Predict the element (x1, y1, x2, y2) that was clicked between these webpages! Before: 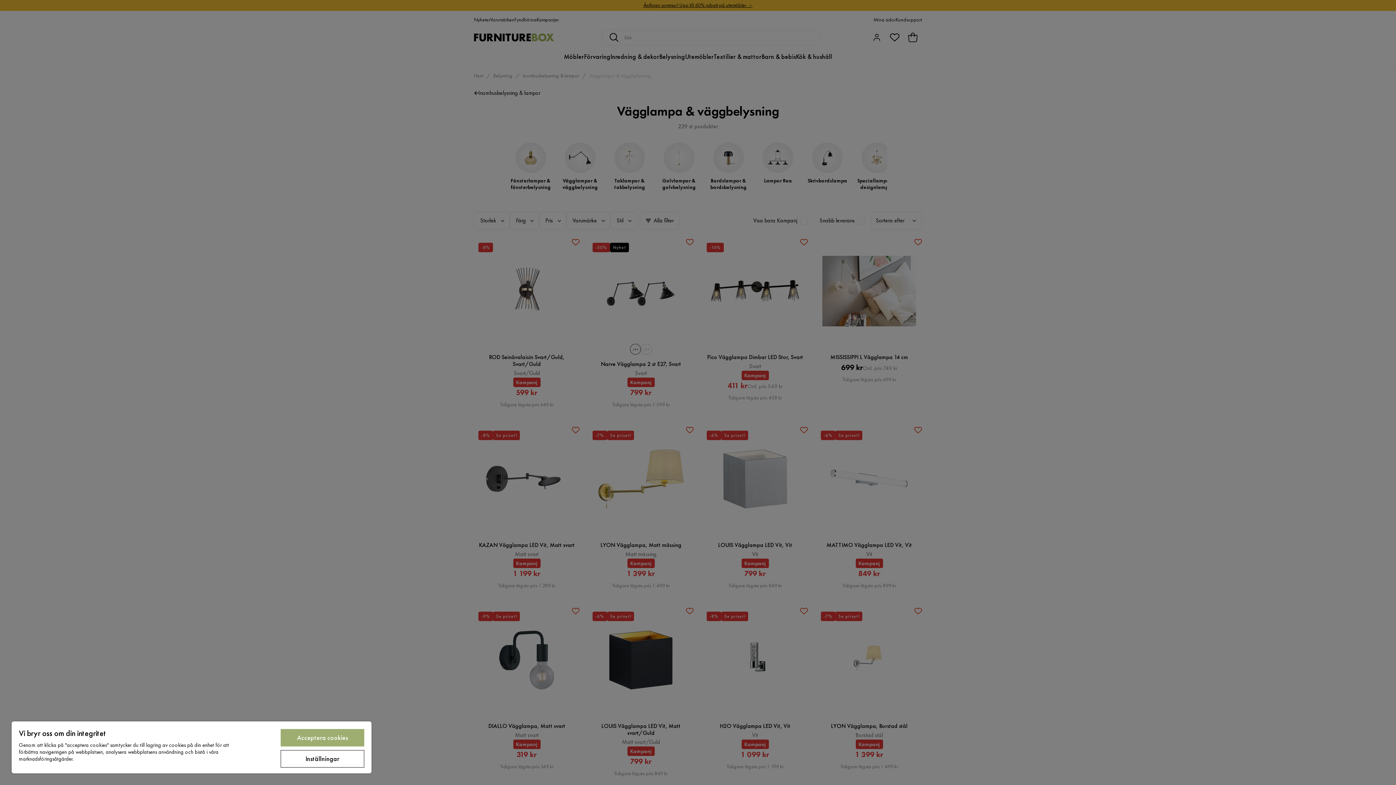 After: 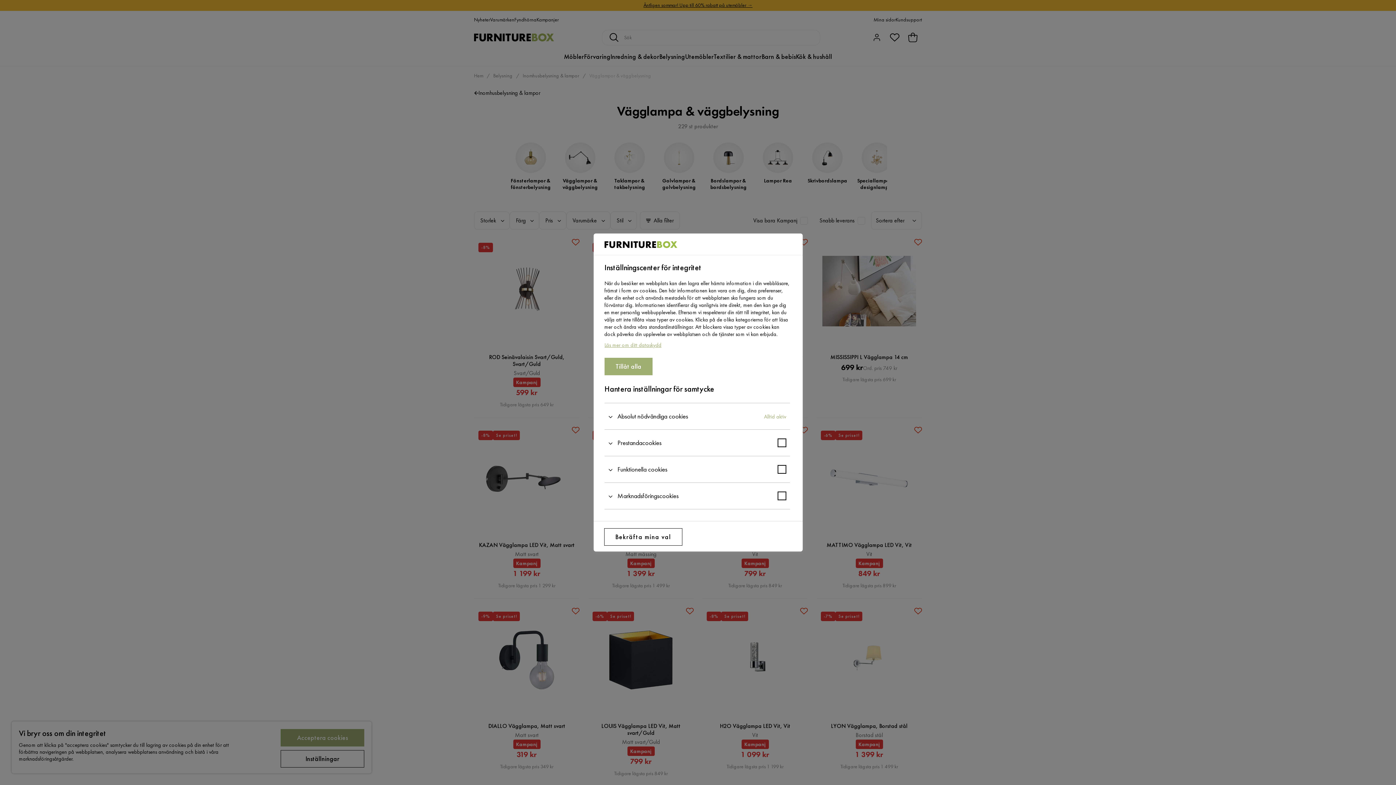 Action: label: Inställningar bbox: (280, 750, 364, 768)